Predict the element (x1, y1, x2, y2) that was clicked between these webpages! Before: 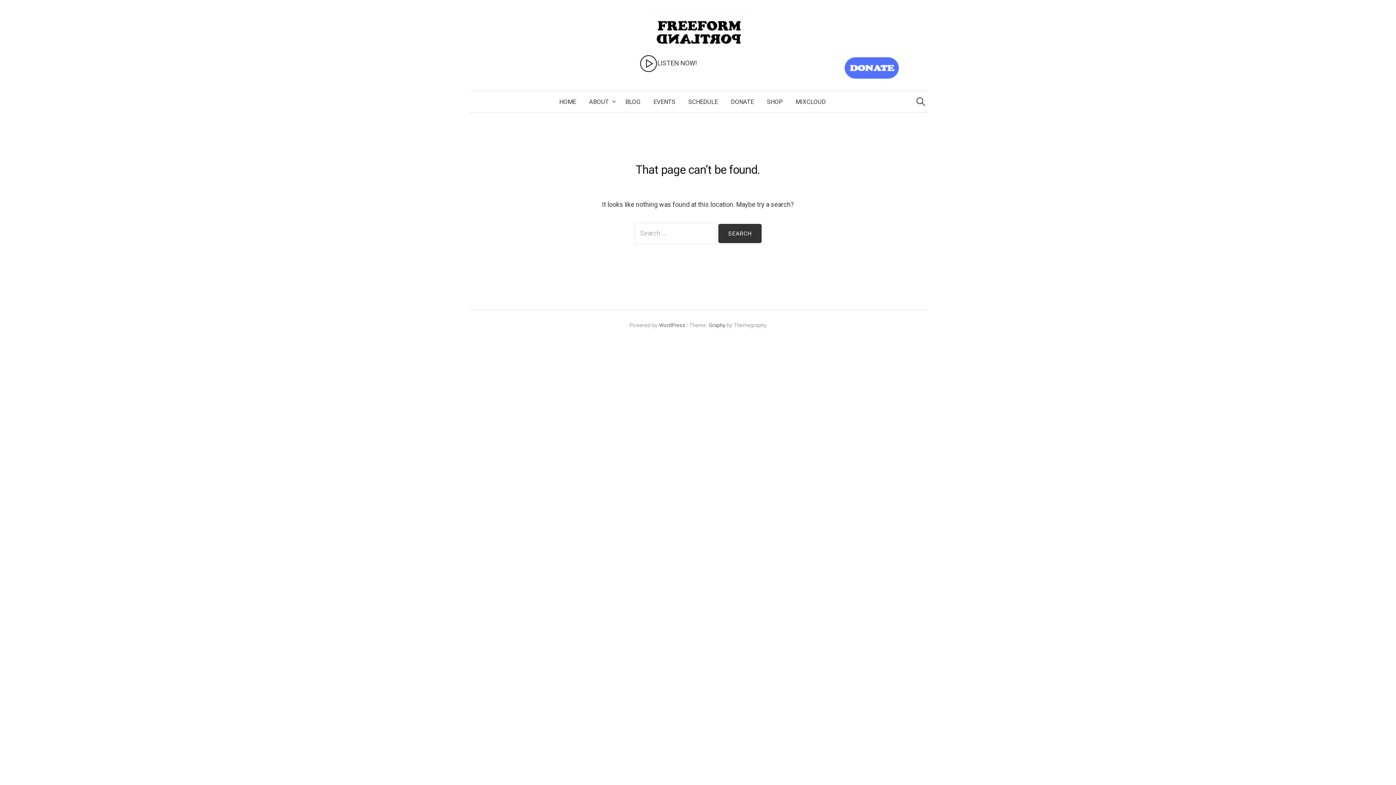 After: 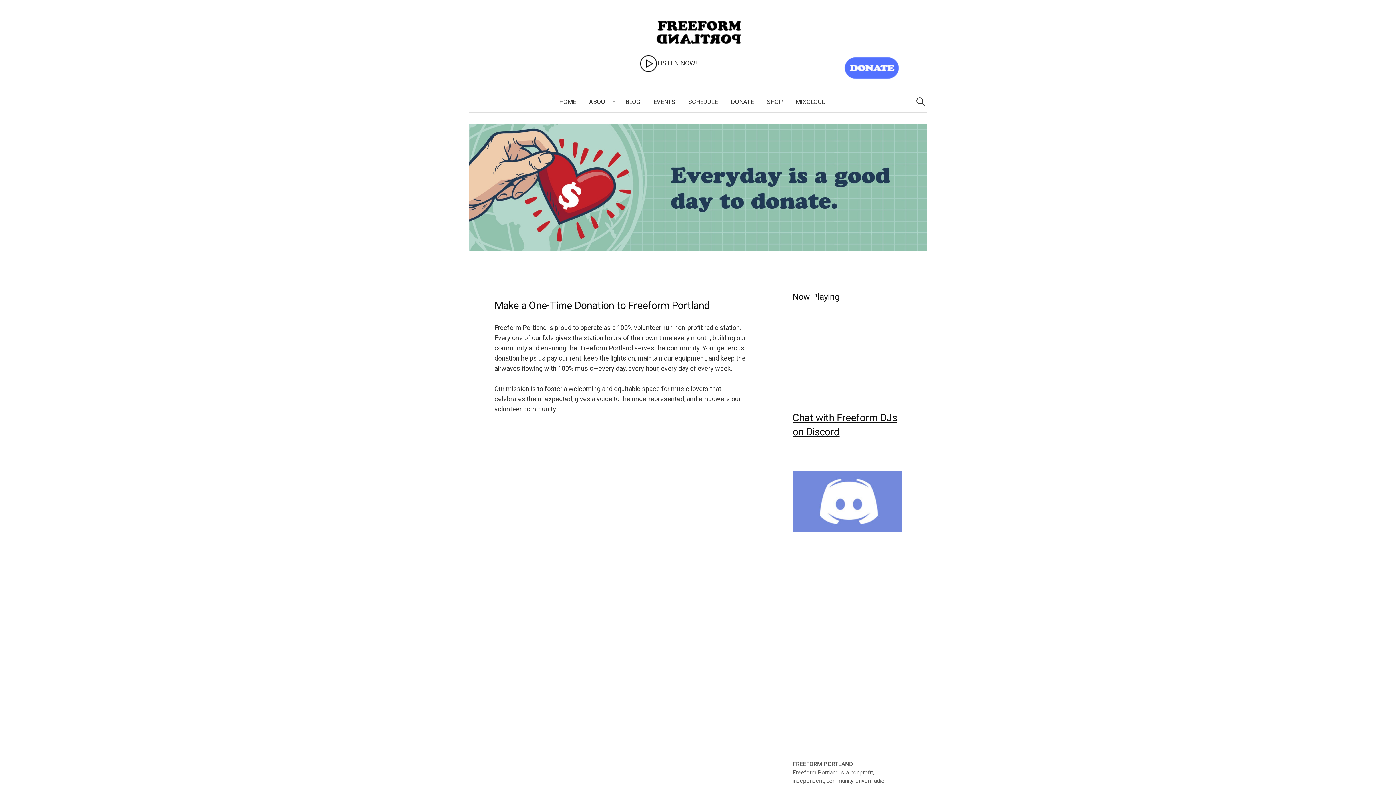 Action: bbox: (842, 63, 901, 71)